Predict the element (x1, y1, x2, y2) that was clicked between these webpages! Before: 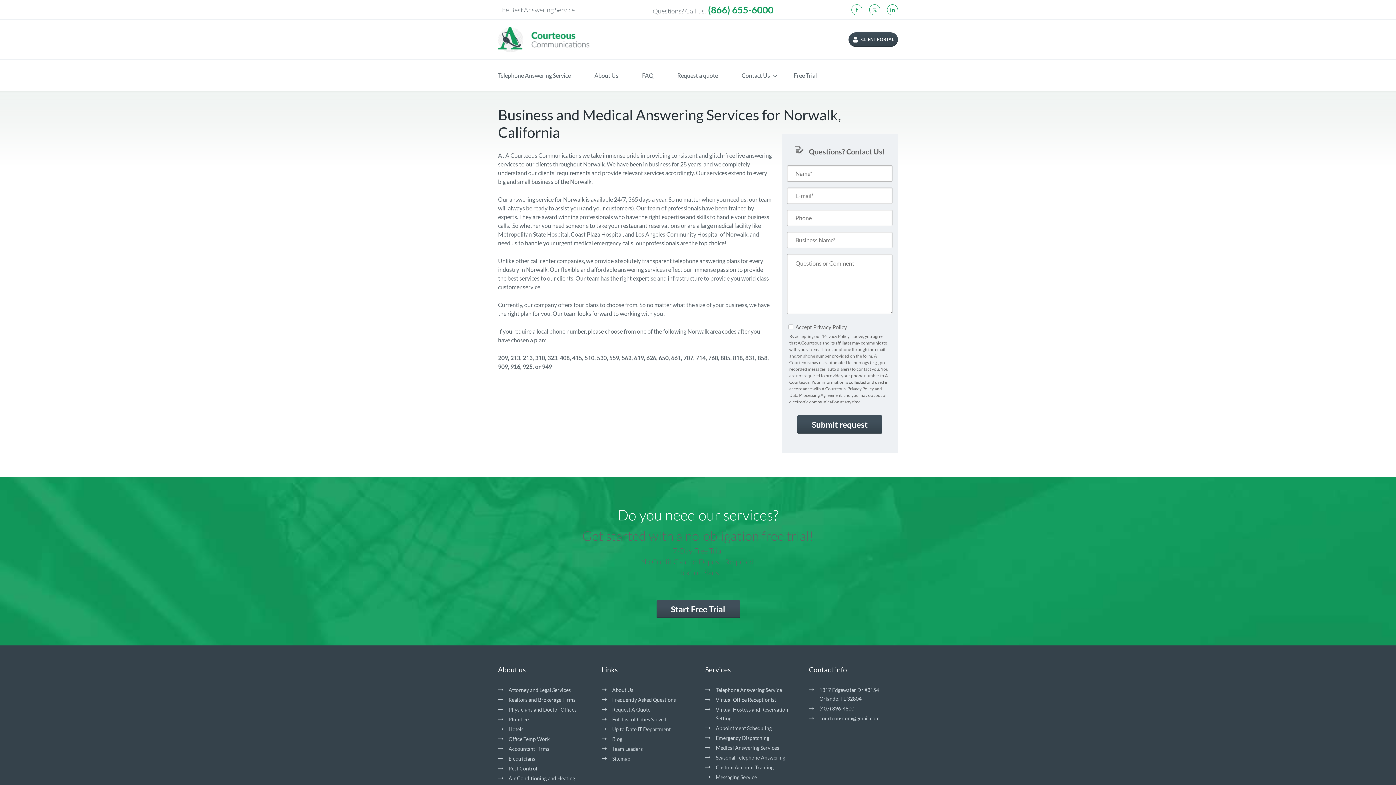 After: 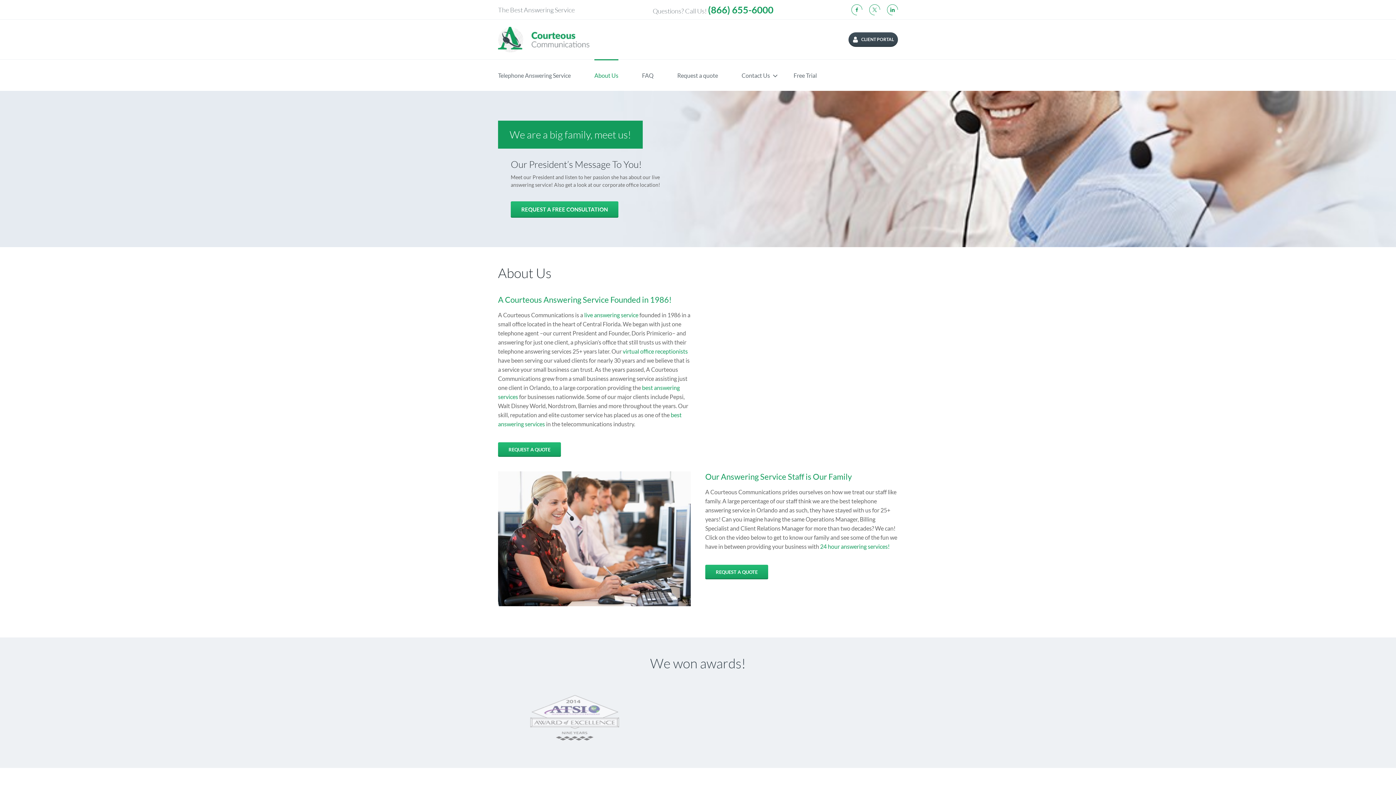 Action: bbox: (601, 686, 633, 694) label: About Us